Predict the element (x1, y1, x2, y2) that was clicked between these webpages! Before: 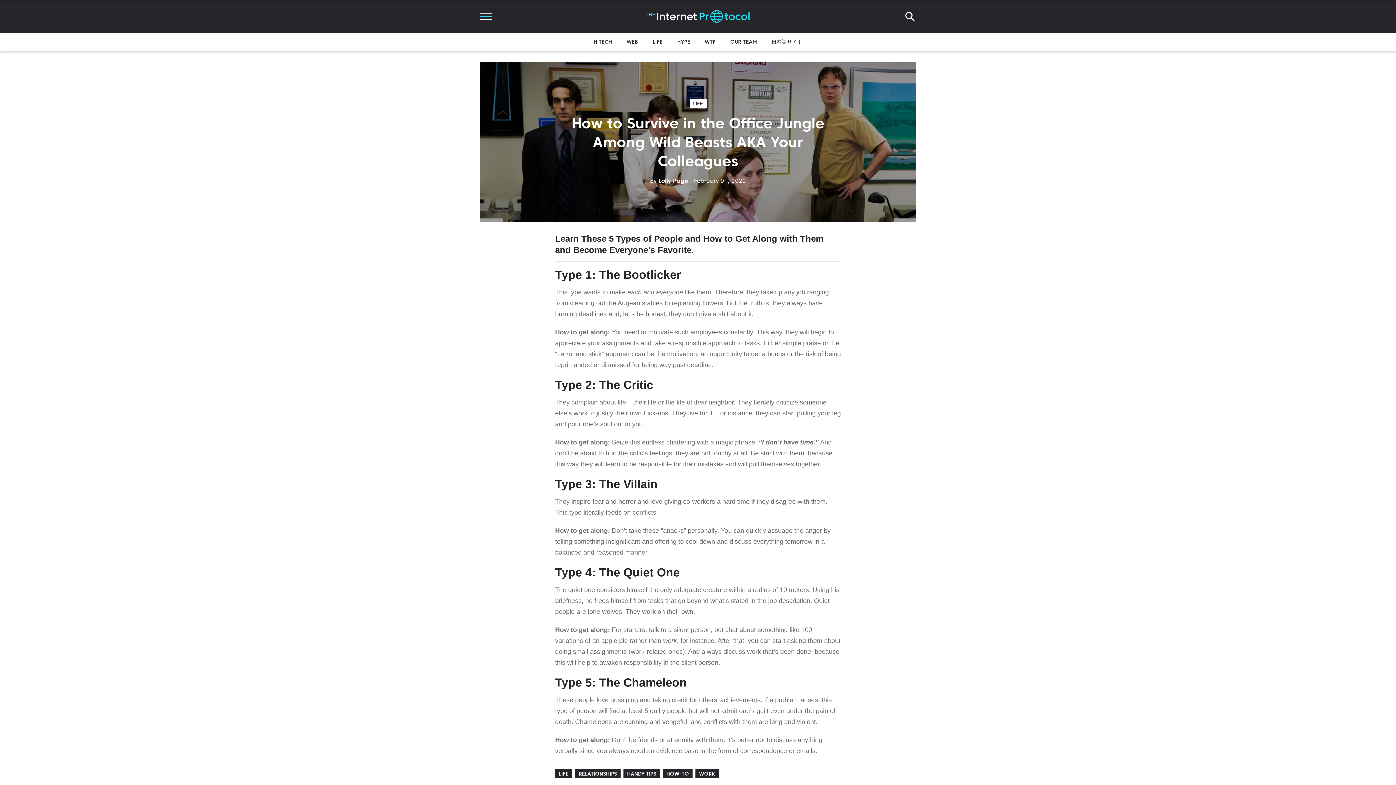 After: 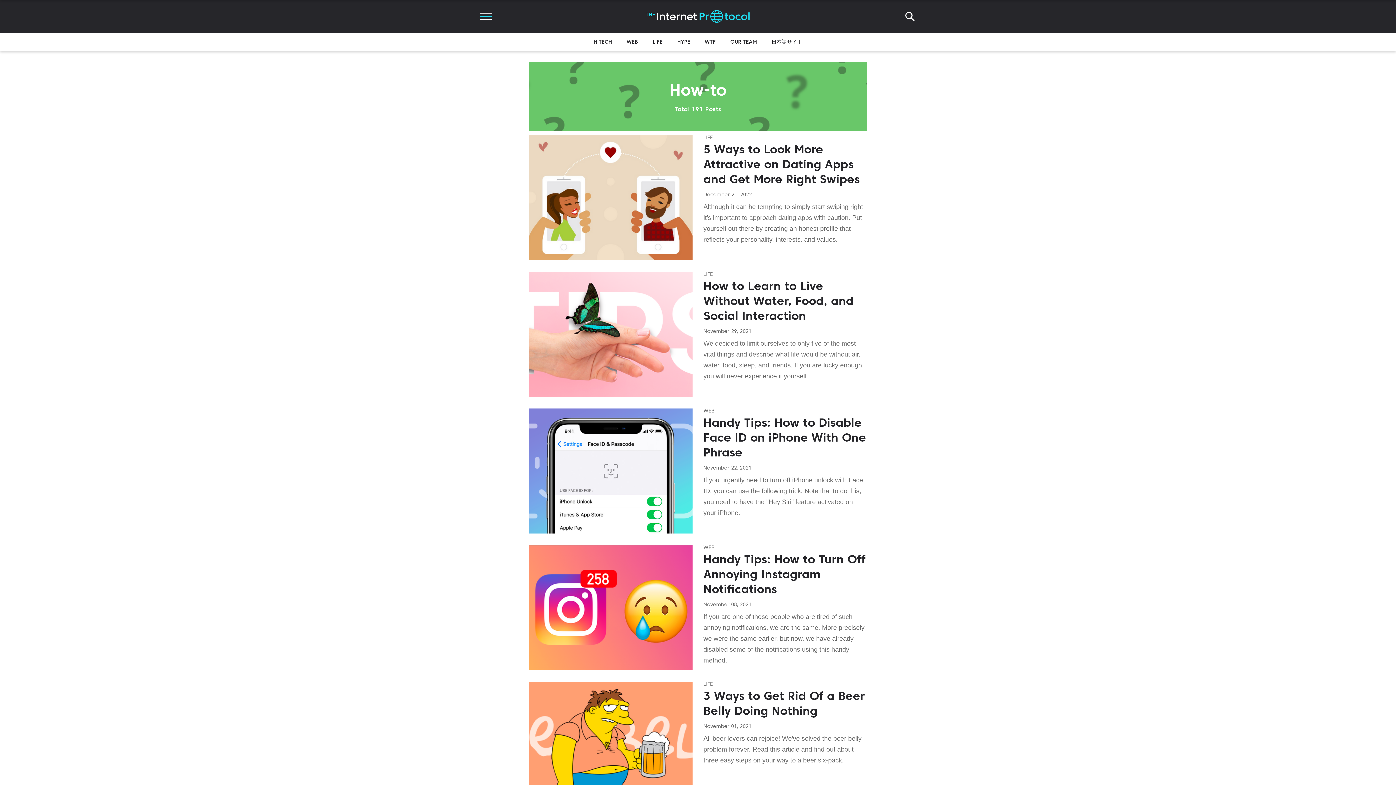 Action: label: HOW-TO bbox: (662, 769, 692, 778)